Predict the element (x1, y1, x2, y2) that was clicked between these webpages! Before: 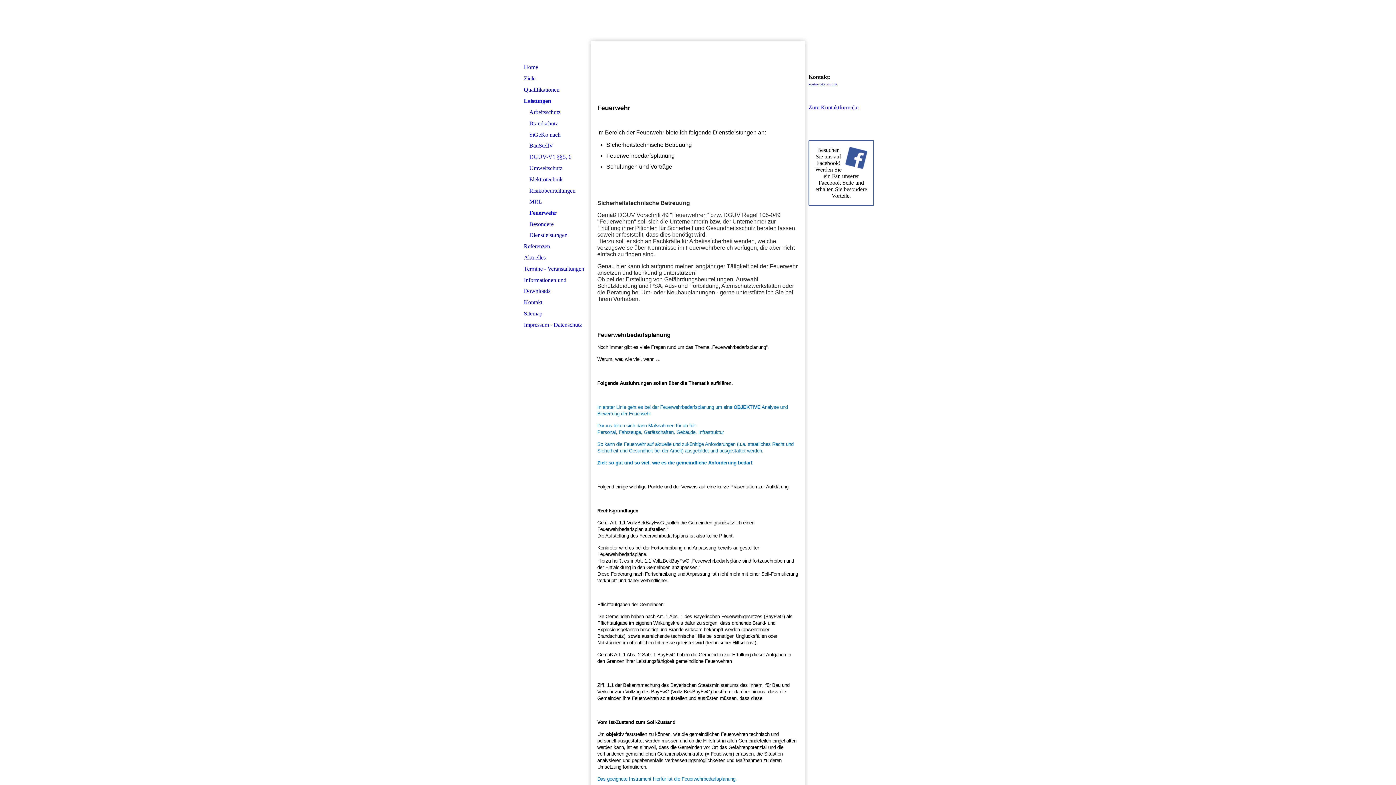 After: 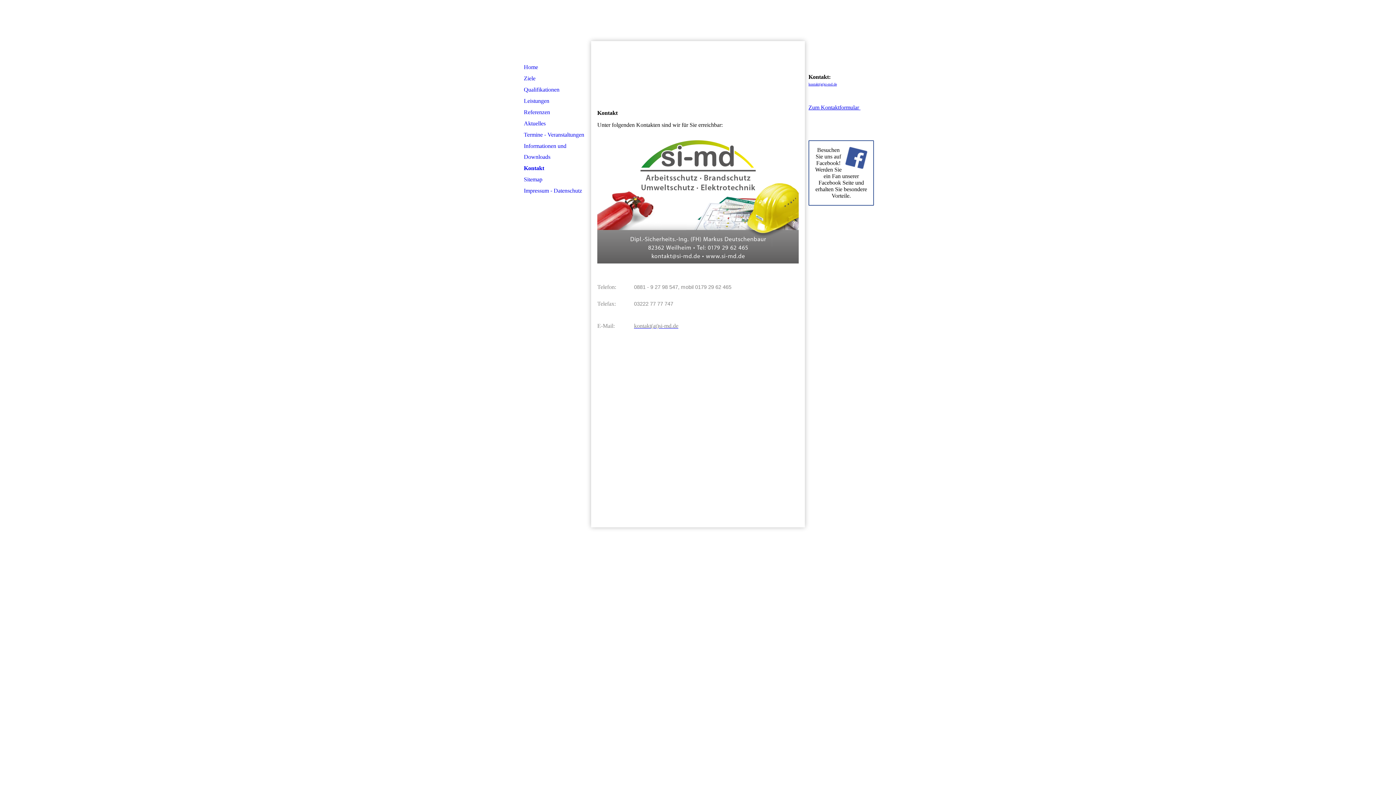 Action: bbox: (808, 104, 860, 110) label: Zum Kontaktformular 